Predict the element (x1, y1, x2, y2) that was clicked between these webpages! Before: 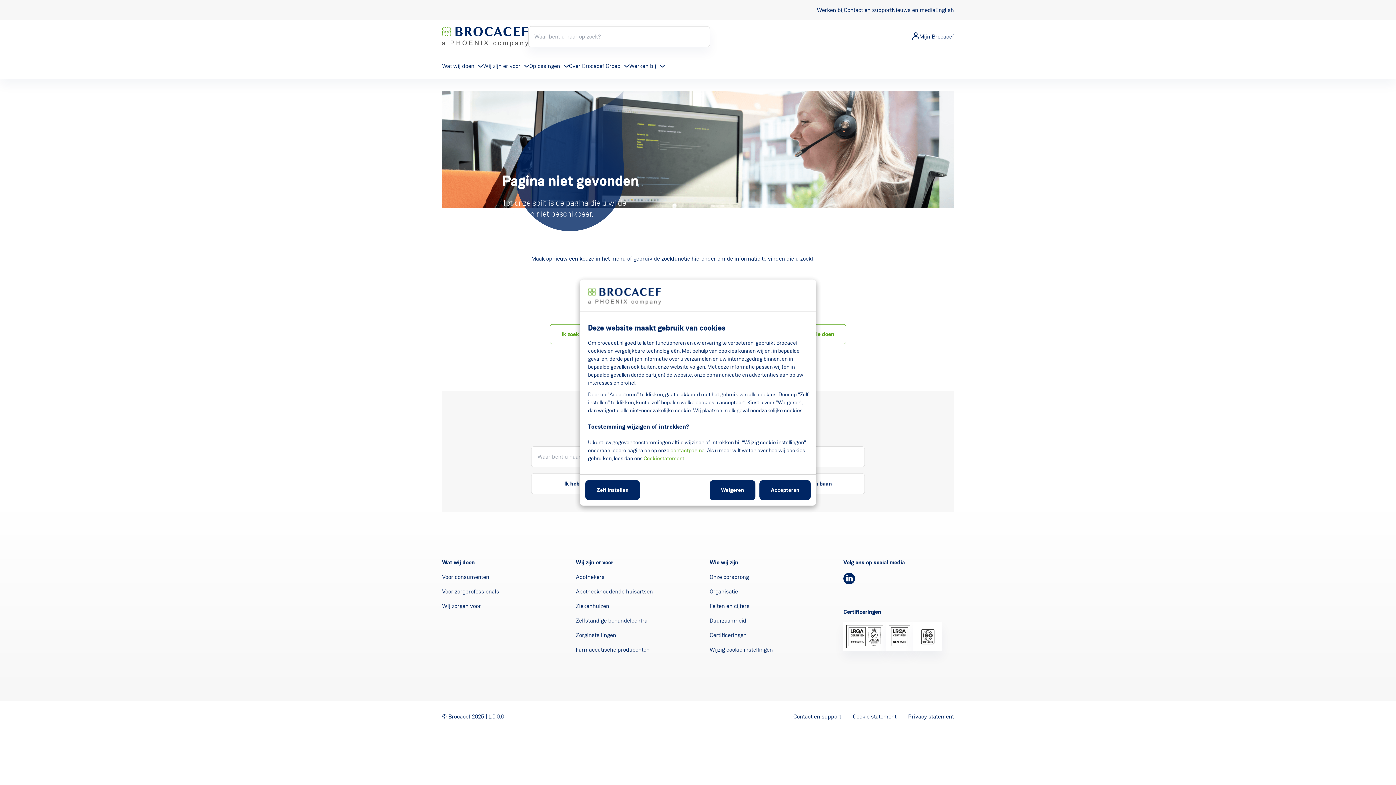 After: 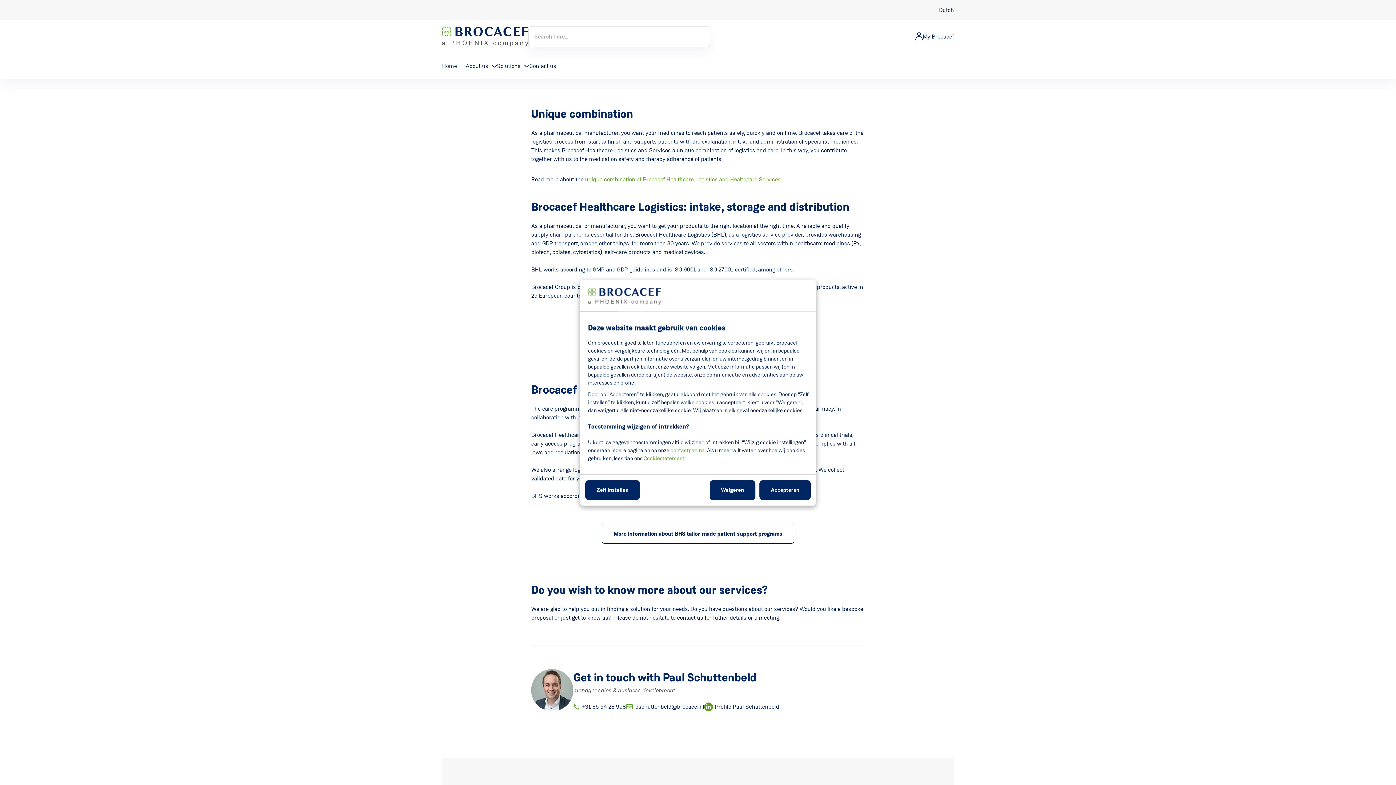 Action: label: English bbox: (935, 5, 954, 14)